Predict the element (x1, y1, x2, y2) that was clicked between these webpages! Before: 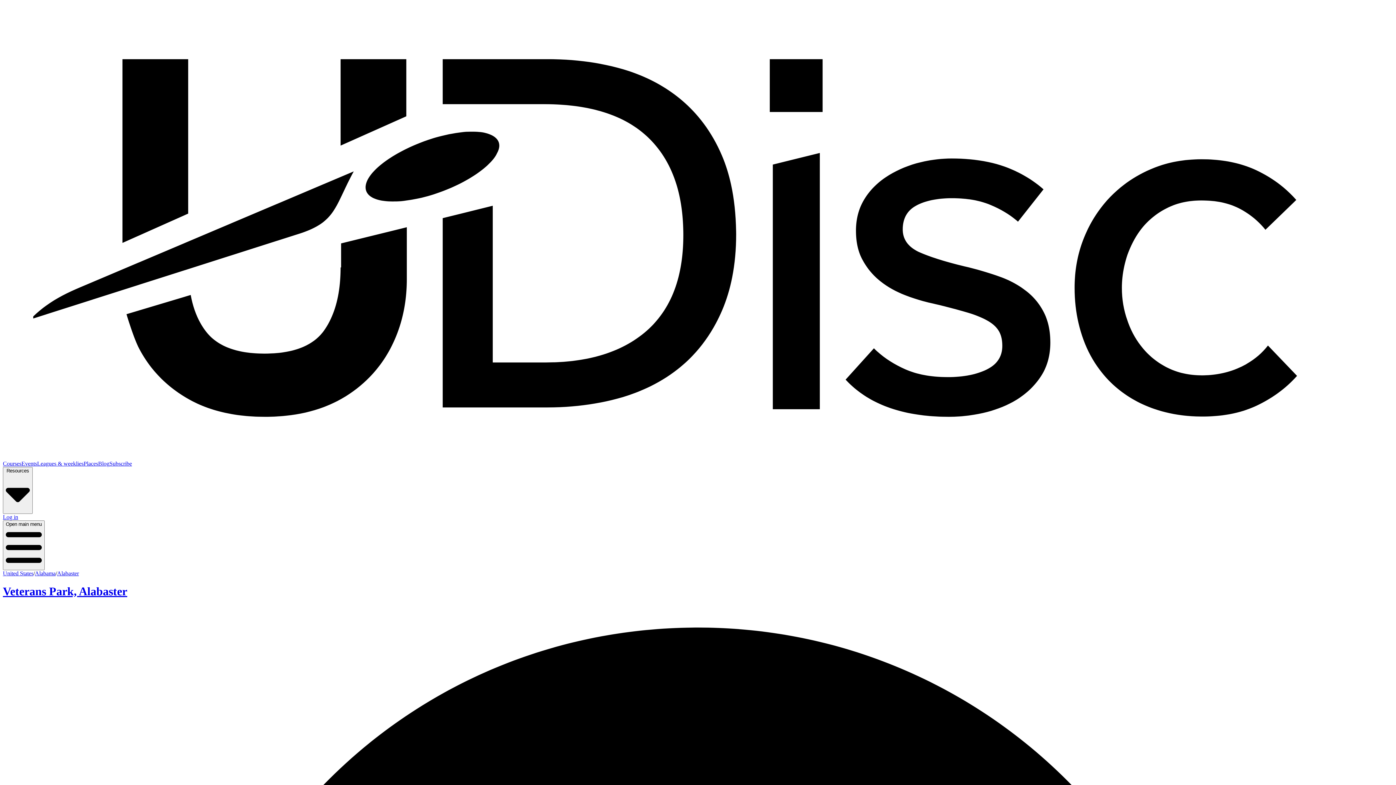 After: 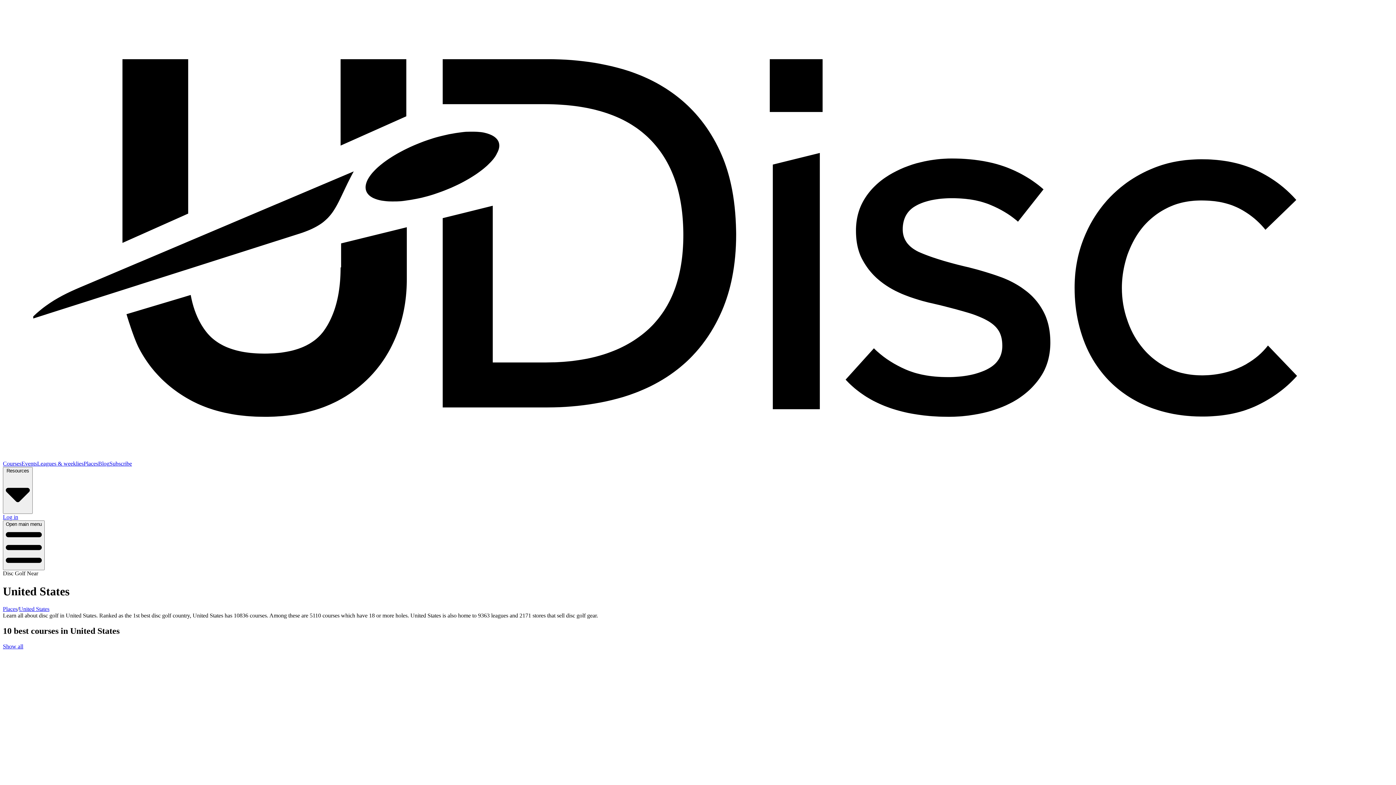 Action: label: United States bbox: (2, 570, 33, 576)